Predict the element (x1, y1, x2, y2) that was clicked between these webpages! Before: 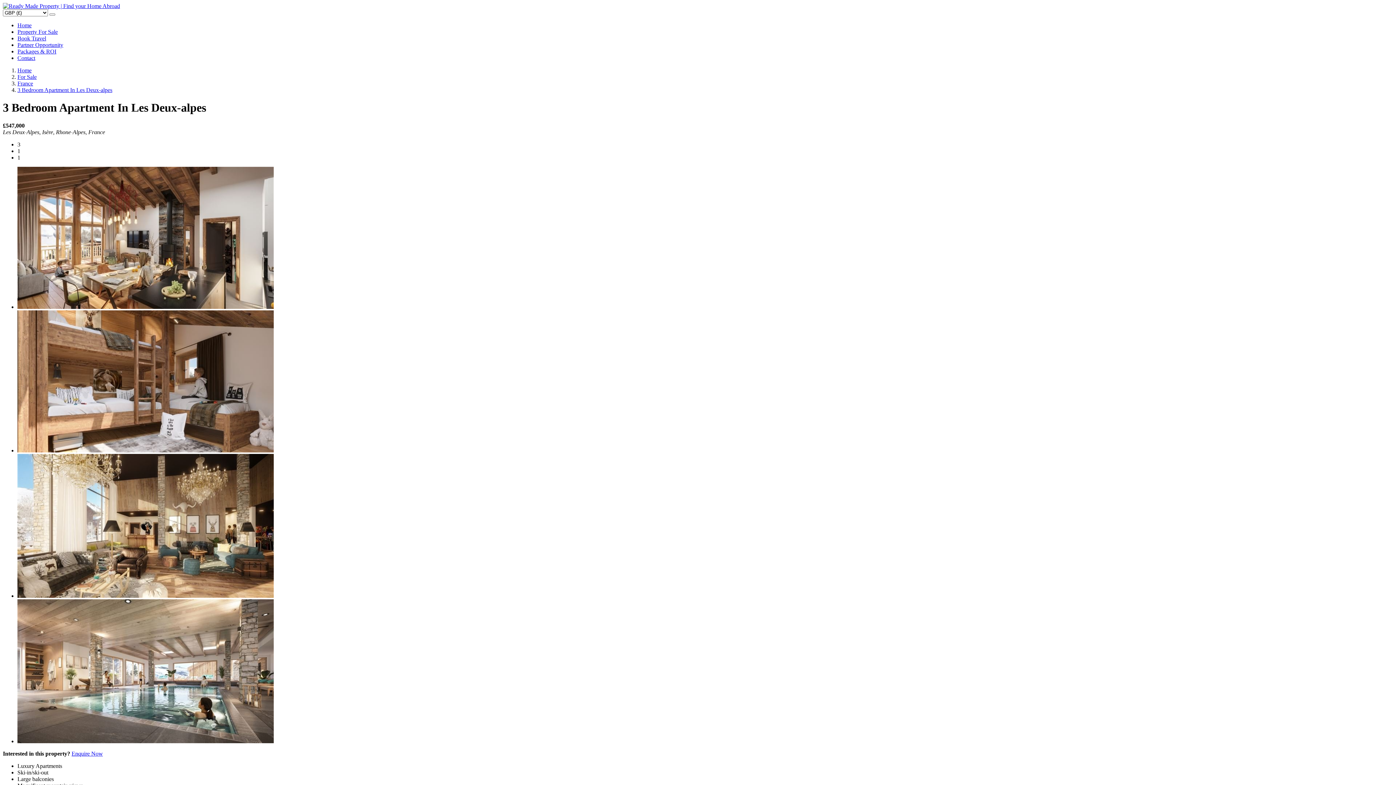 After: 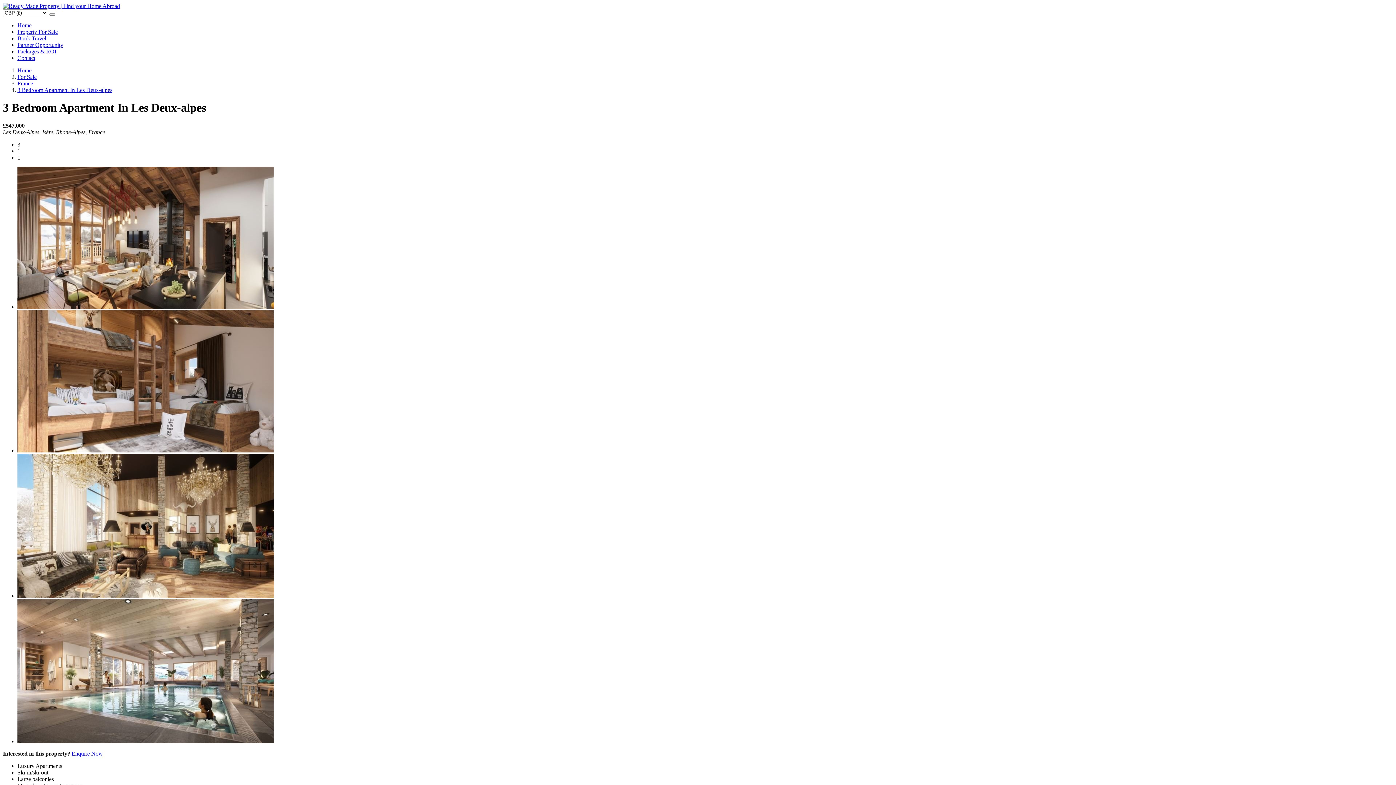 Action: bbox: (17, 86, 112, 93) label: 3 Bedroom Apartment In Les Deux-alpes